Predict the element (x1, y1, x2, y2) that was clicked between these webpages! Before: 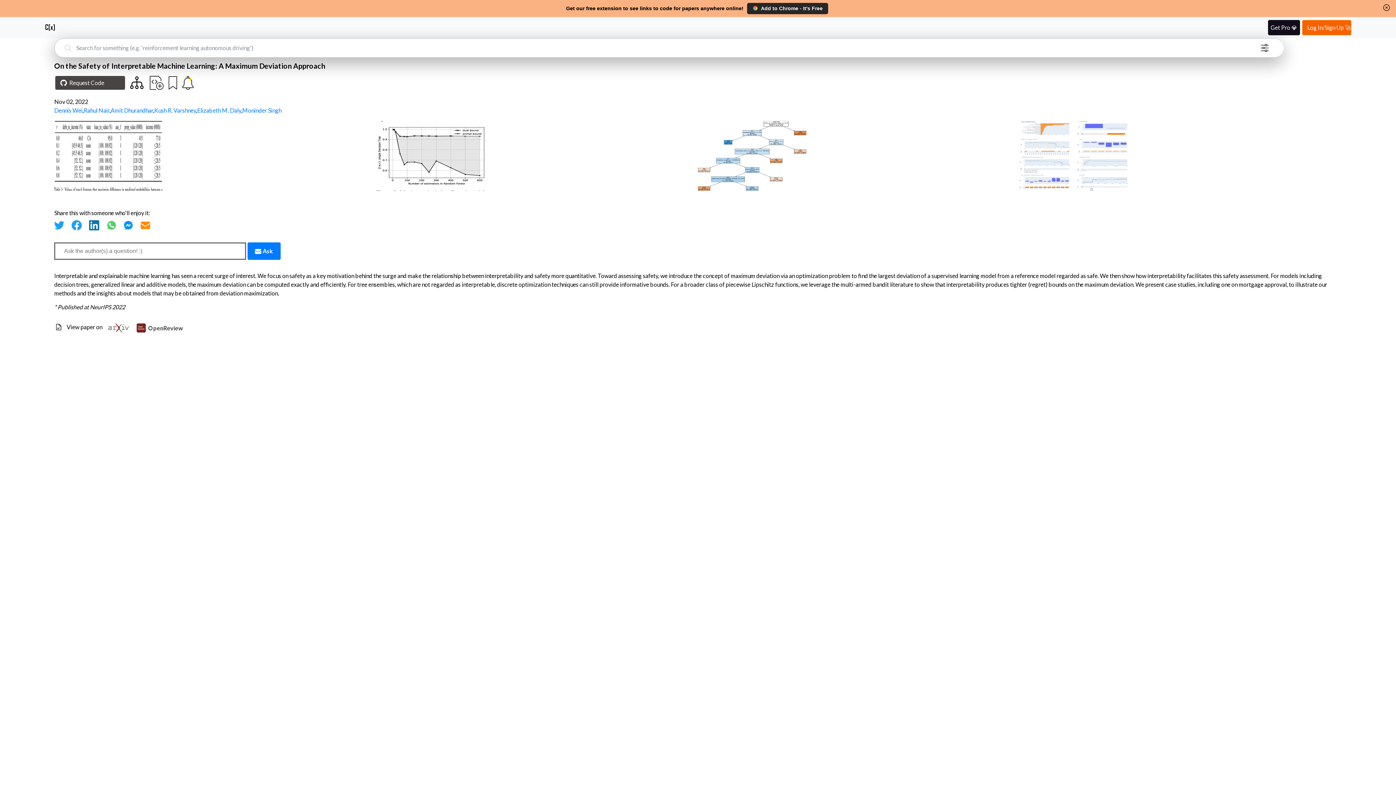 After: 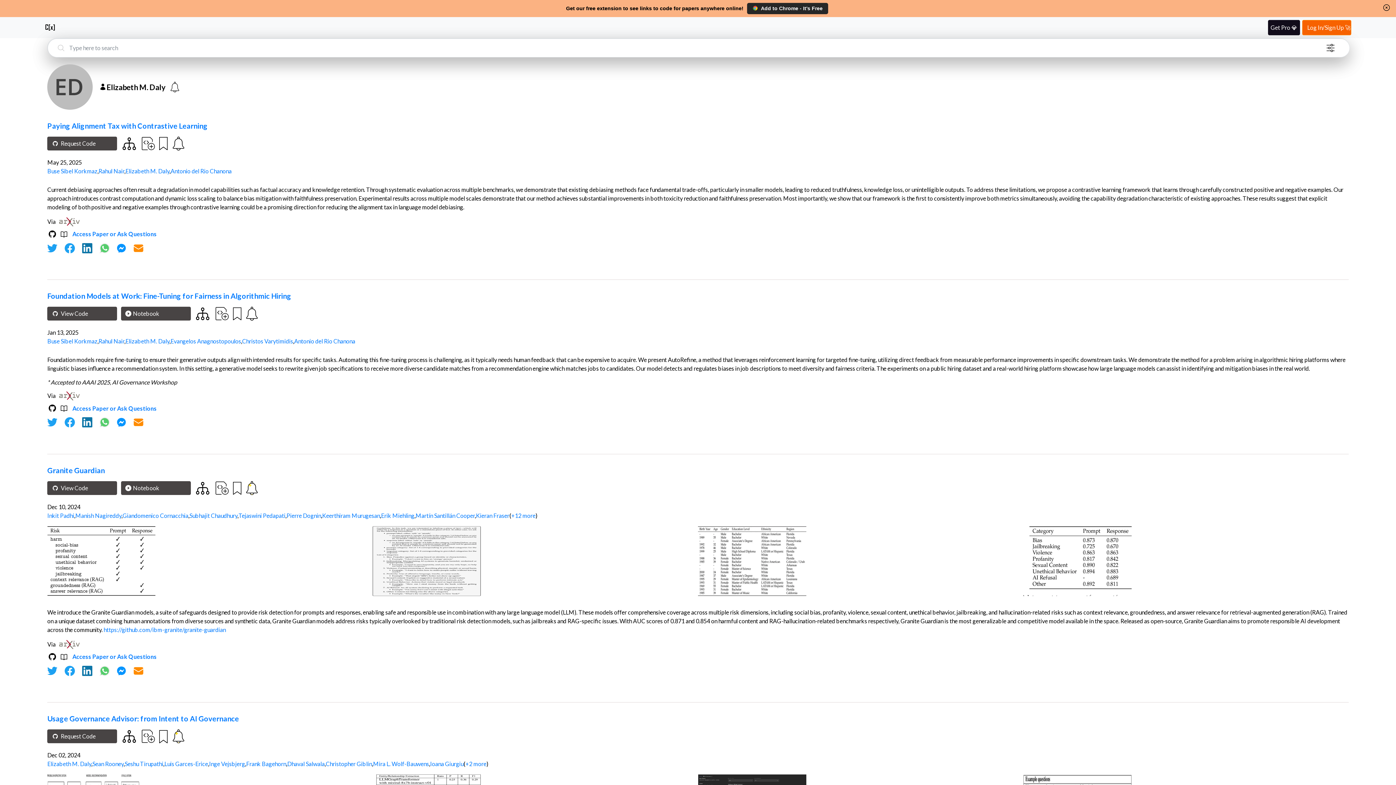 Action: bbox: (197, 106, 241, 113) label: Elizabeth M. Daly